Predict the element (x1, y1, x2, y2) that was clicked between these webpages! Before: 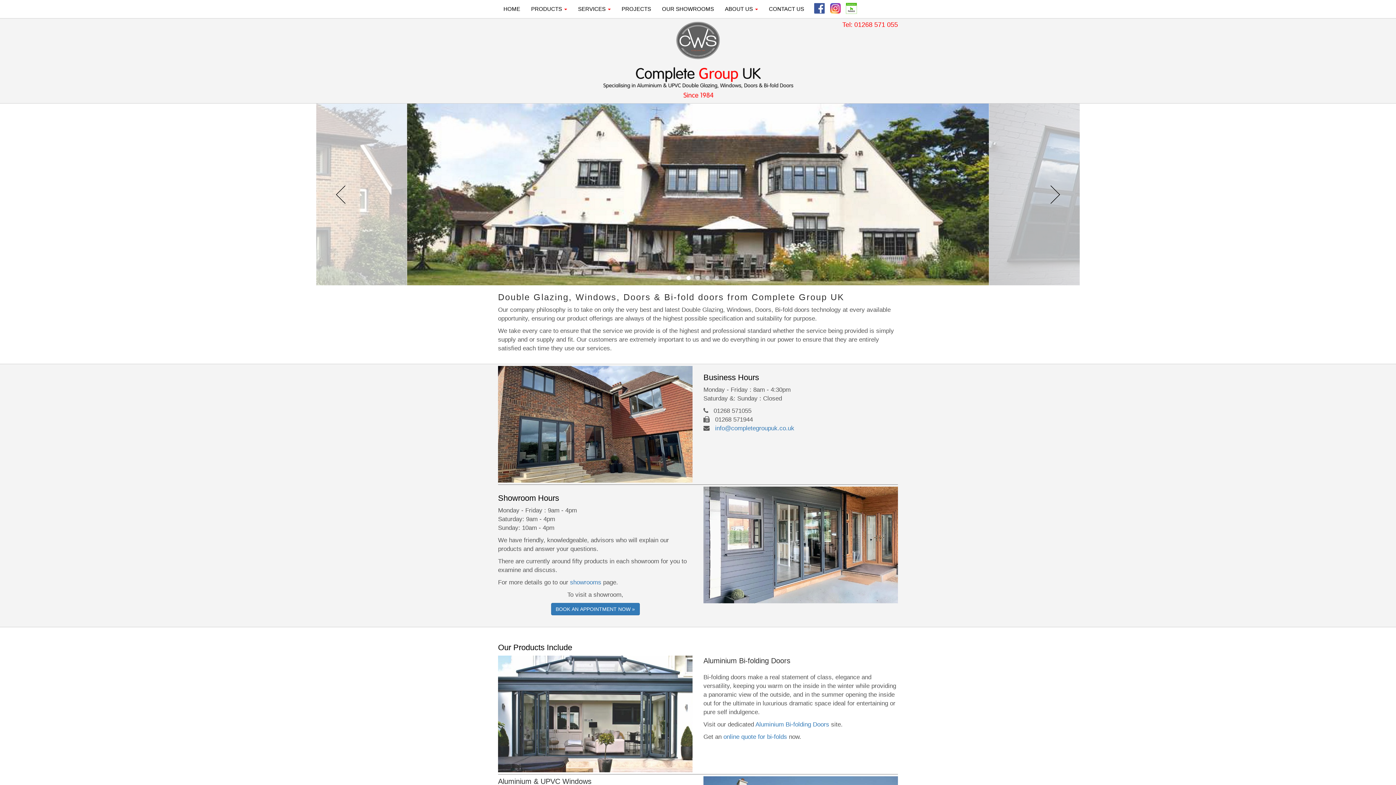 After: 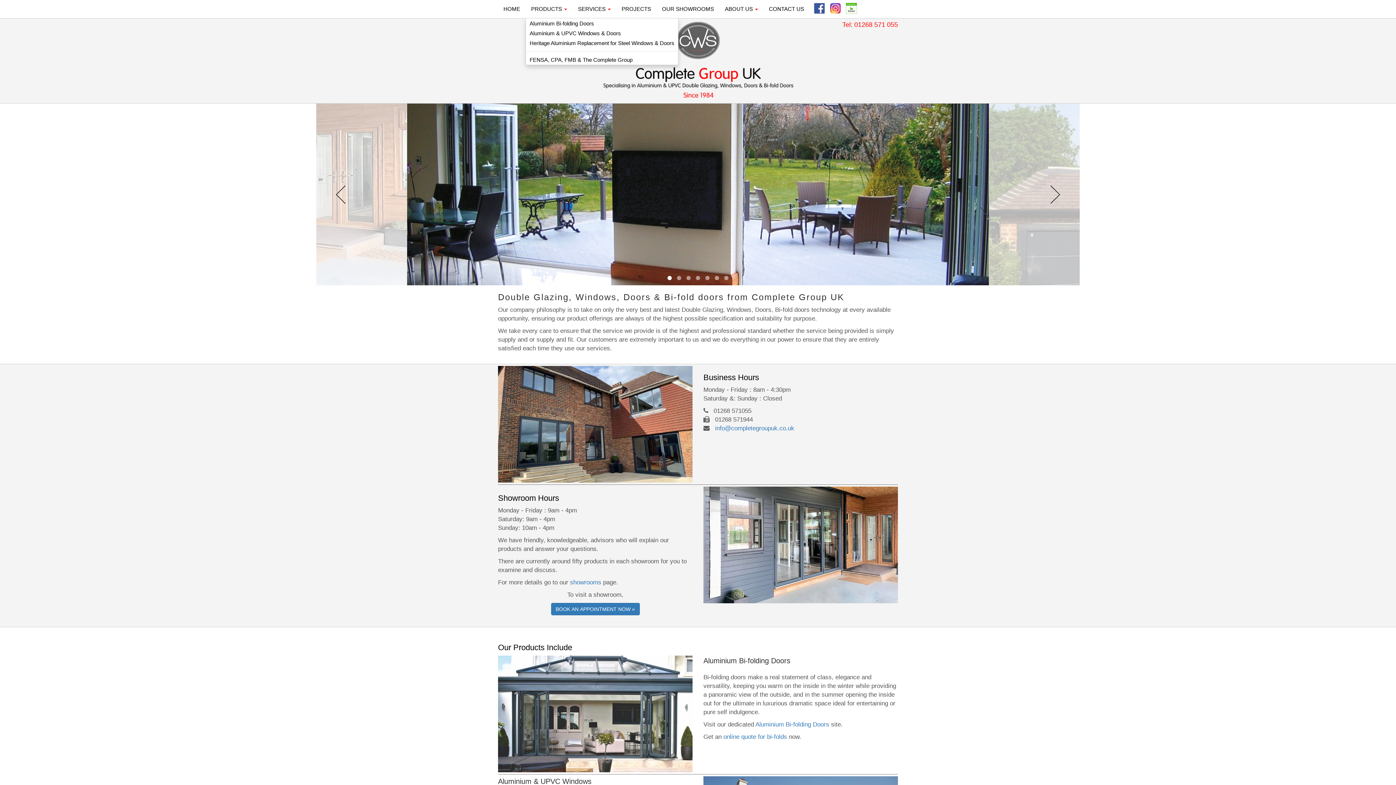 Action: bbox: (525, 0, 572, 18) label: PRODUCTS 